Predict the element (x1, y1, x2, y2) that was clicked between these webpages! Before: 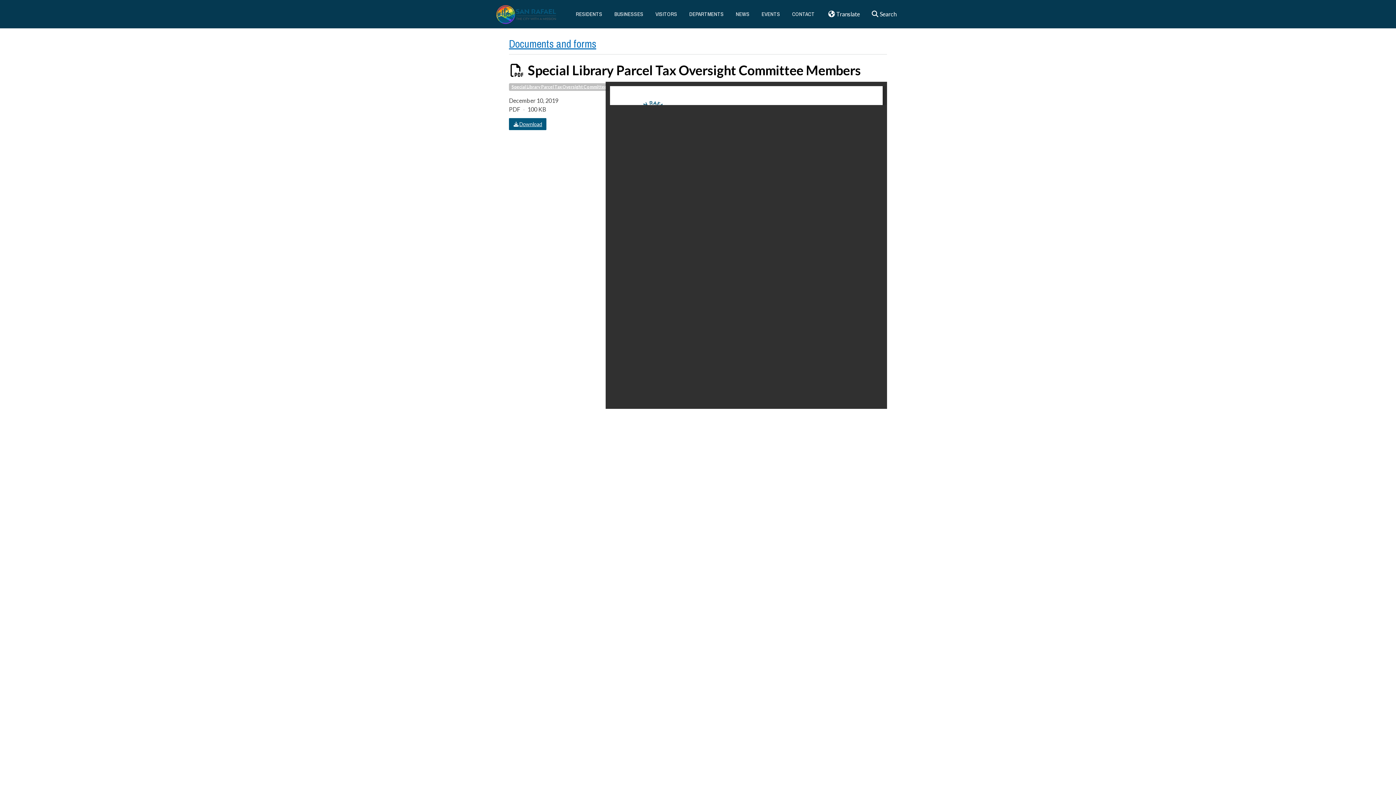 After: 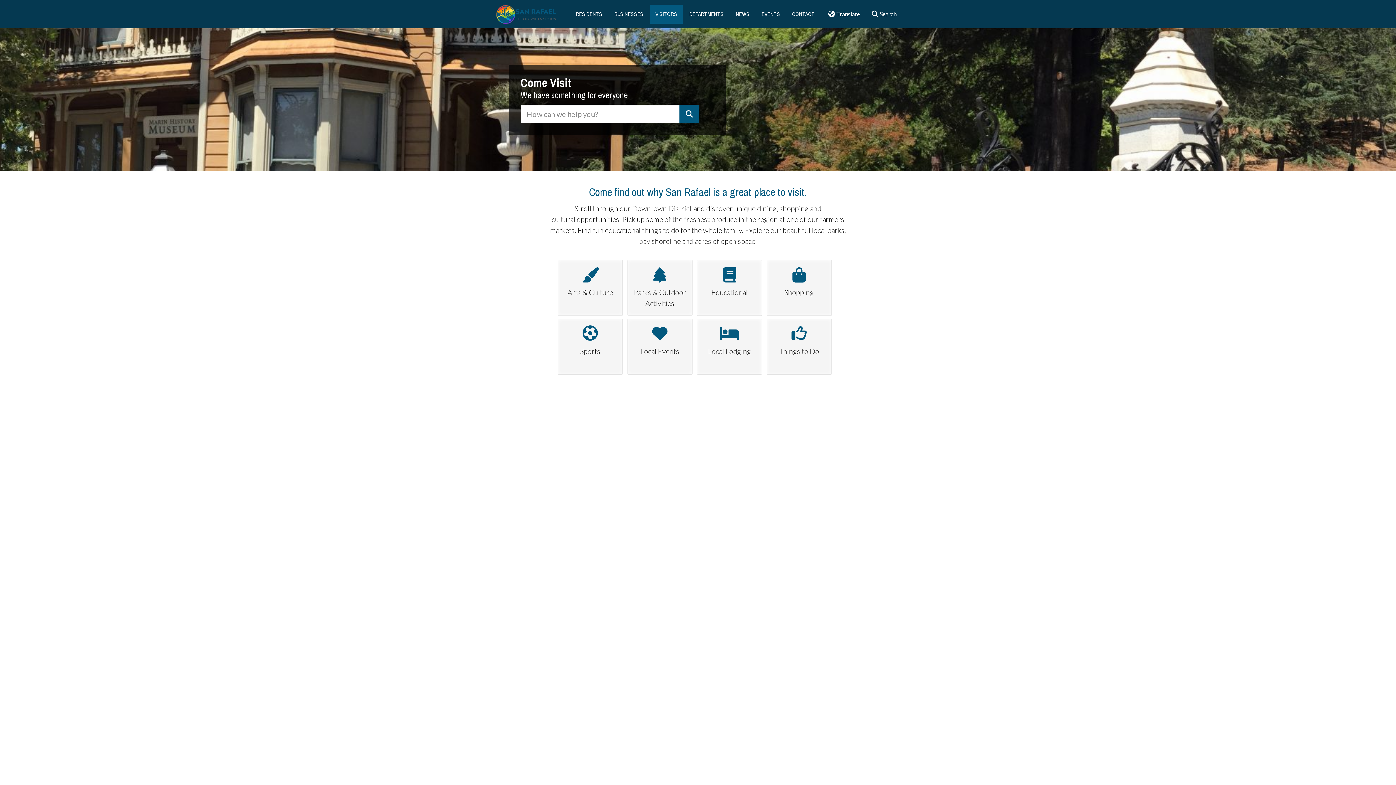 Action: bbox: (650, 4, 682, 23) label: VISITORS